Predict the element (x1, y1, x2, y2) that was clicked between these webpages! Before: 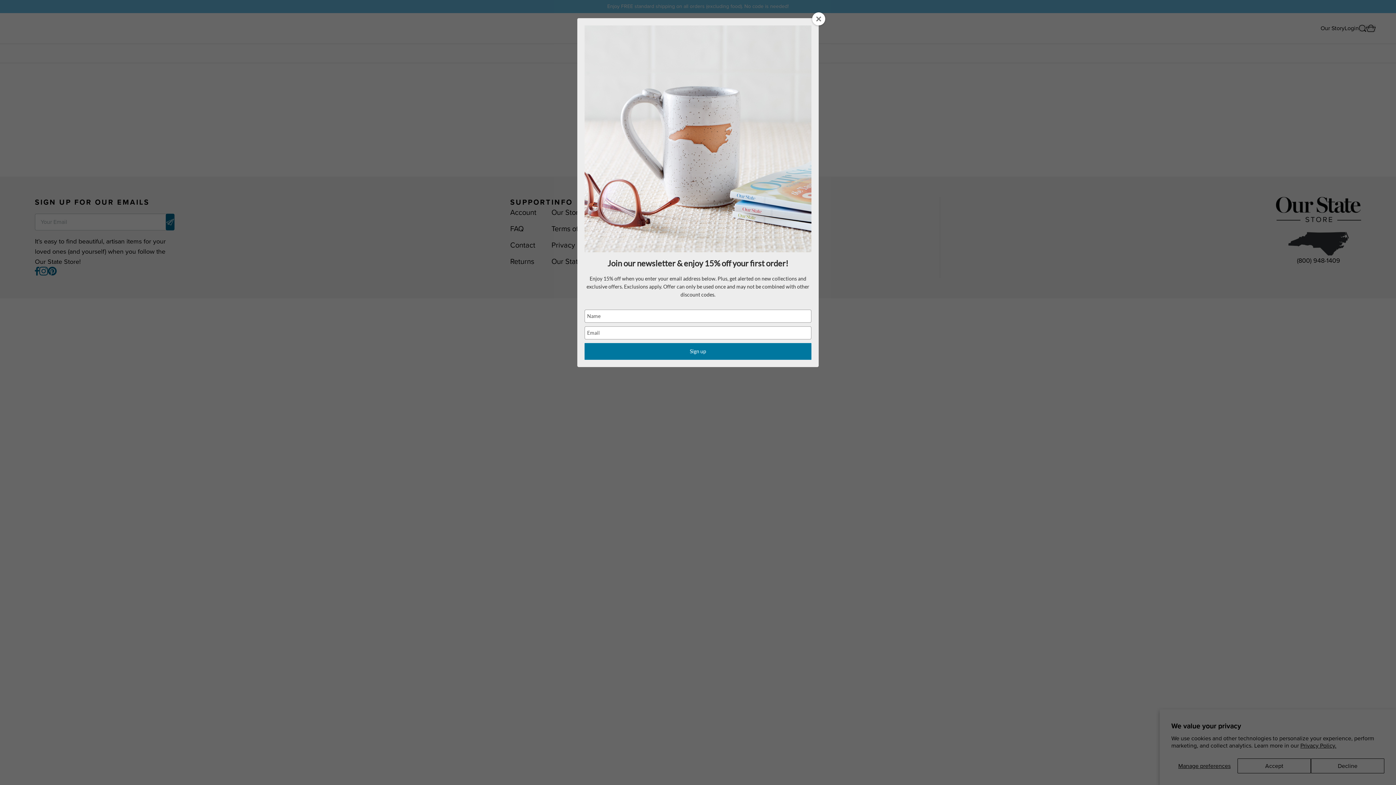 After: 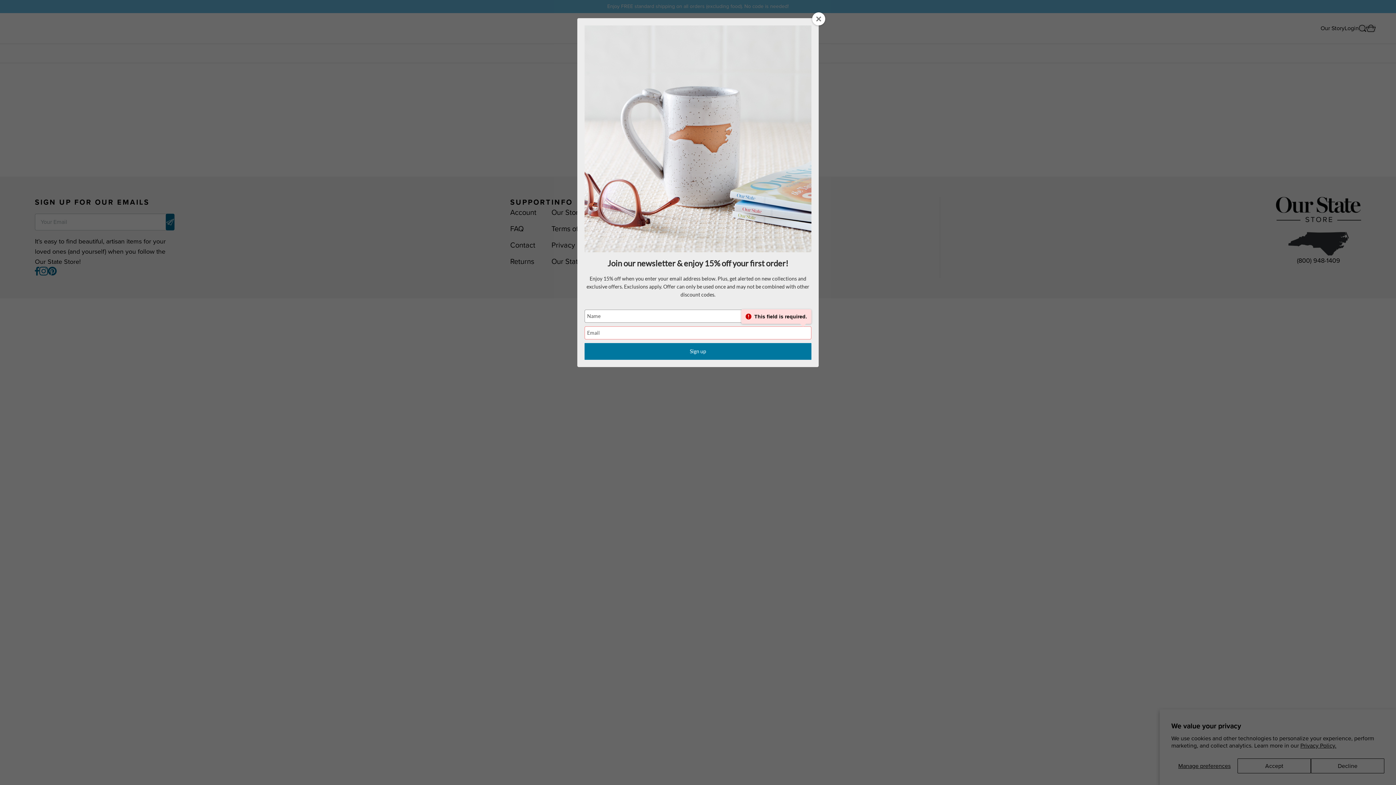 Action: label: Sign up bbox: (584, 343, 811, 360)